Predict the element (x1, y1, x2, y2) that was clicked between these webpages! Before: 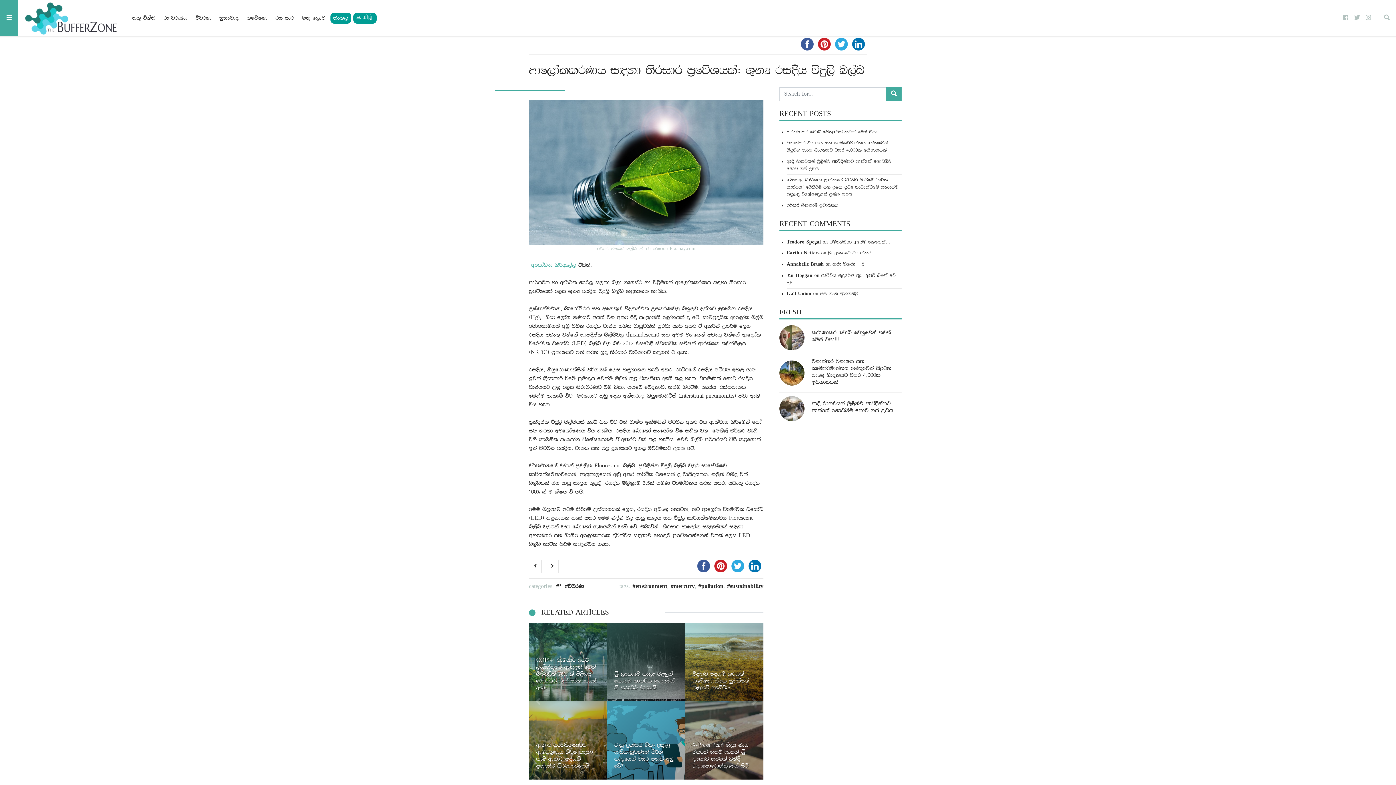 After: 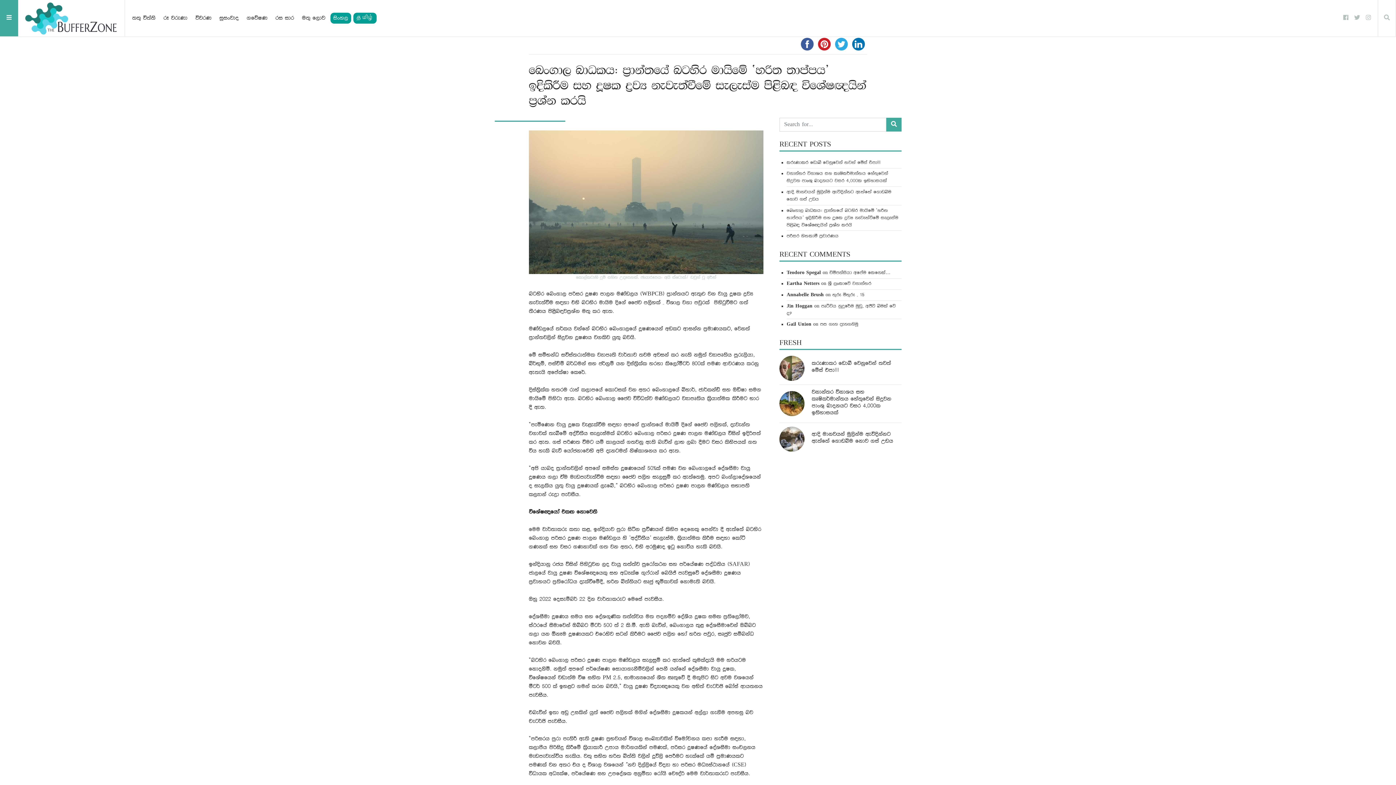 Action: label: බෙංගාල බාධකය: ප්‍රාන්තයේ බටහිර මායිමේ ‘හරිත තාප්පය’ ඉදිකිරීම සහ දූෂක ද්‍රව්‍ය නැවැත්වීමේ සැලැස්ම පිළිබඳ විශේෂඥයින් ප්‍රශ්න කරයි bbox: (786, 177, 898, 197)